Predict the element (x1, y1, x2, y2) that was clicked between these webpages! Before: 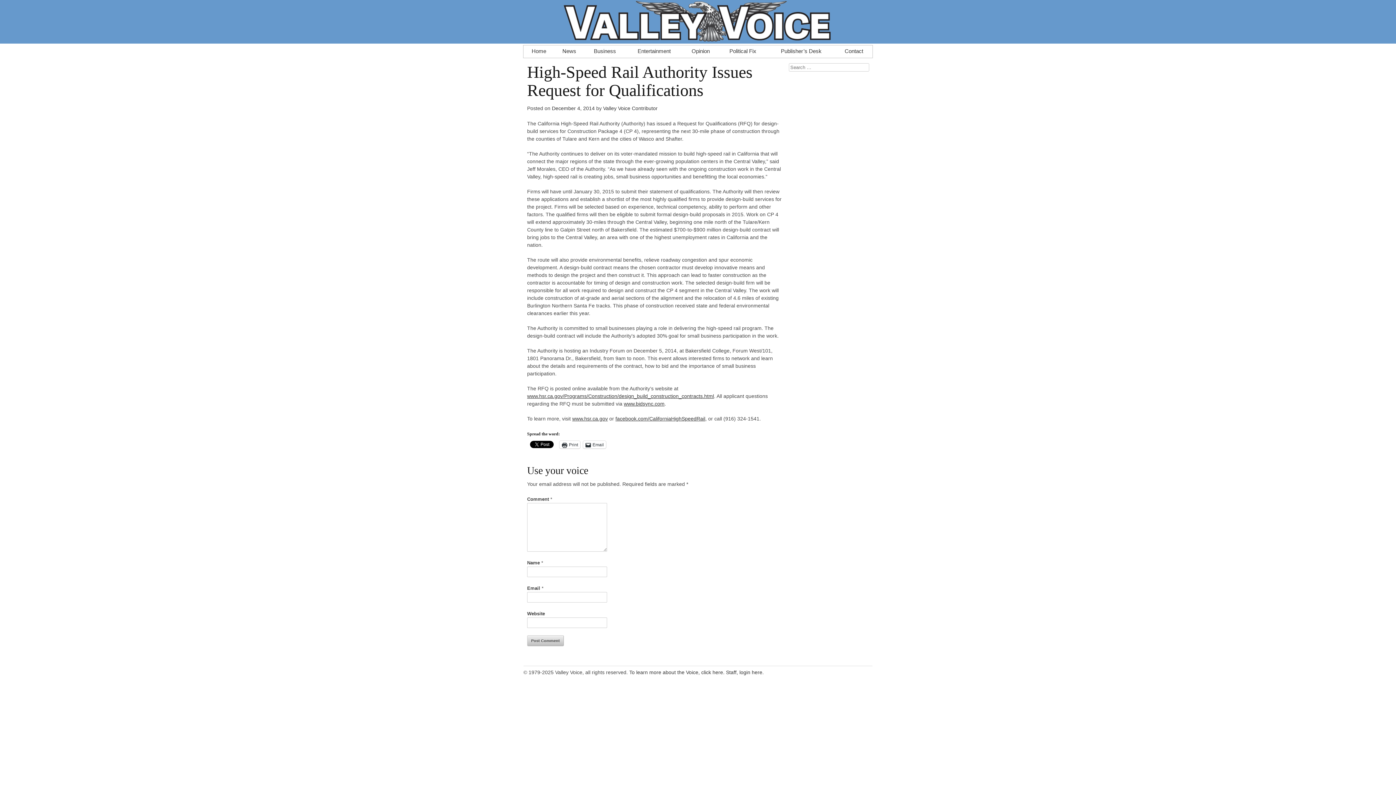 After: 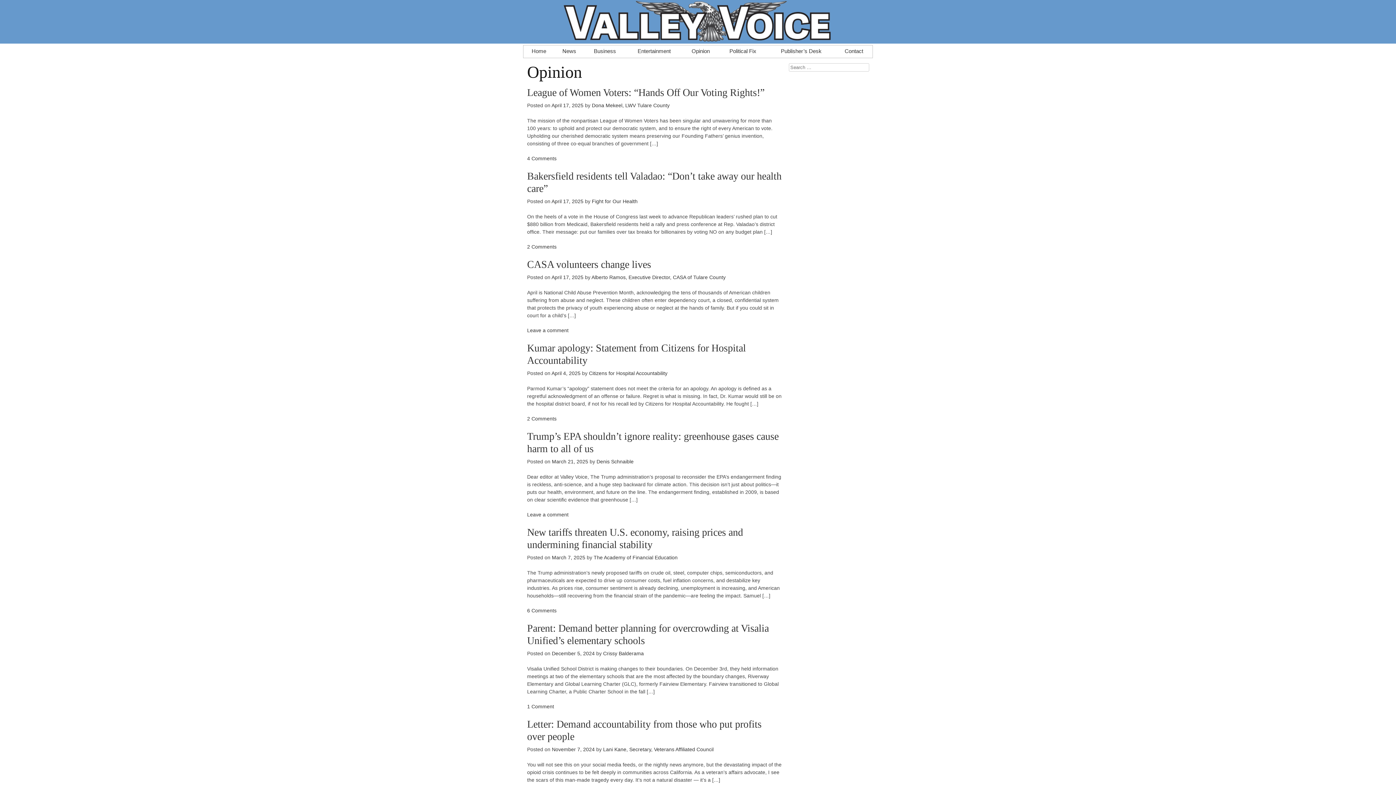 Action: label: Opinion bbox: (682, 45, 718, 53)